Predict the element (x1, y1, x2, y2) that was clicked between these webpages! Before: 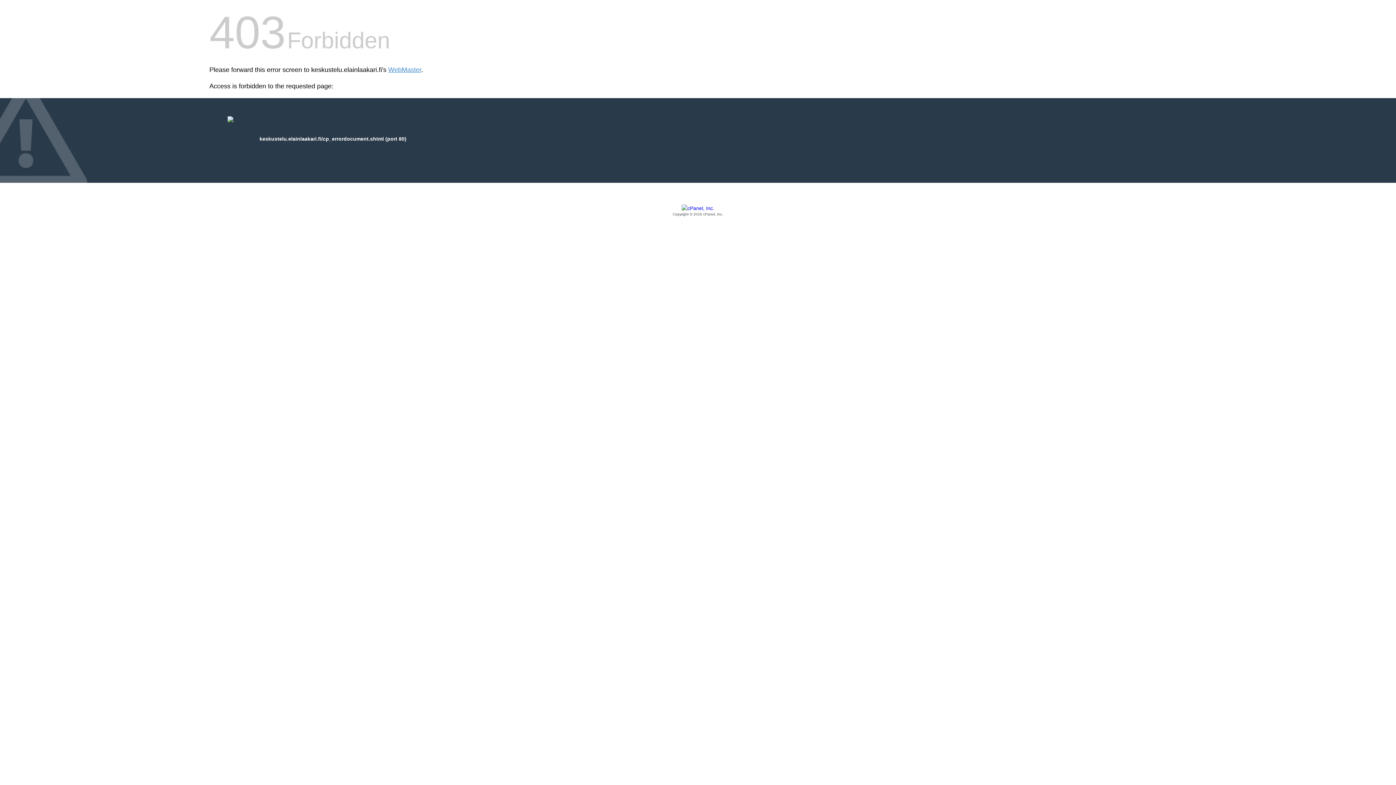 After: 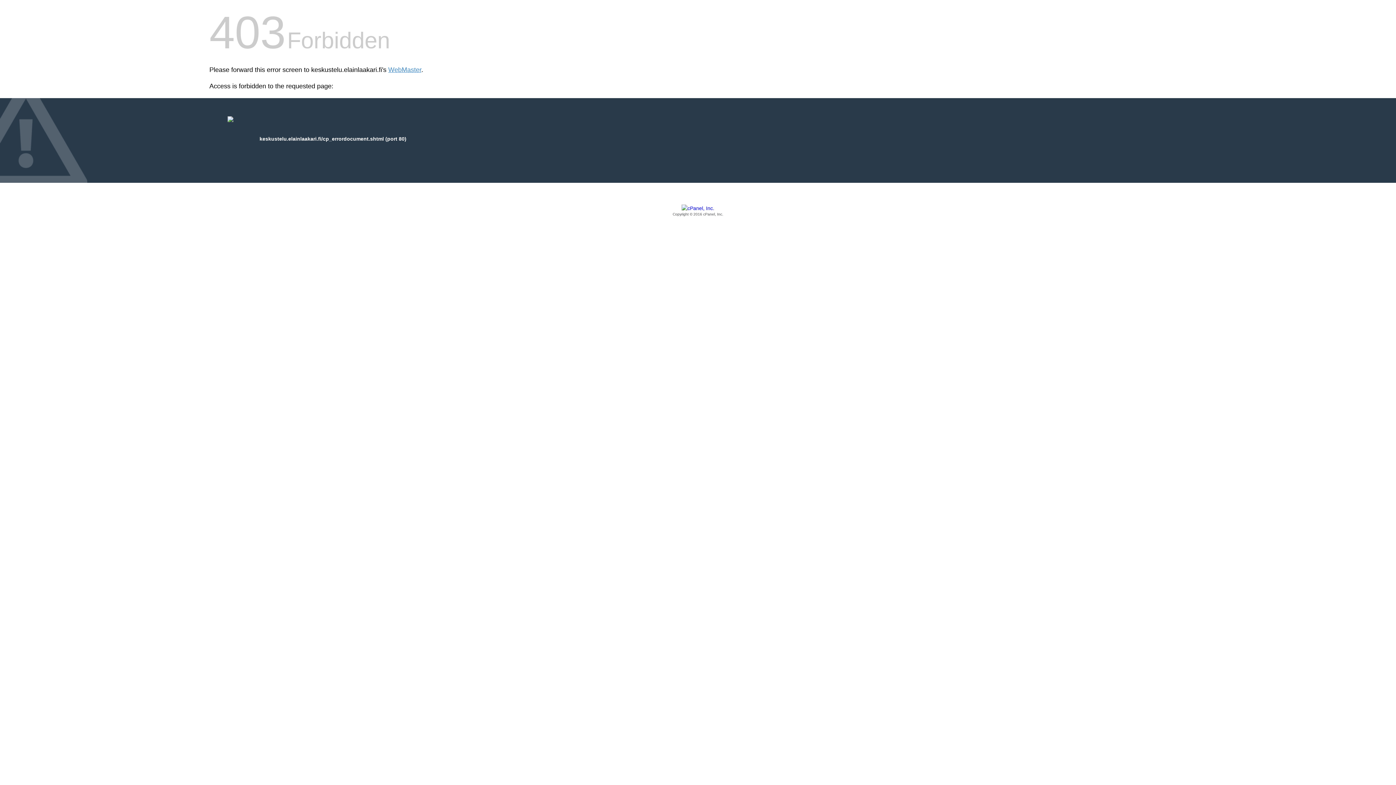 Action: label: Copyright © 2016 cPanel, Inc. bbox: (209, 205, 1186, 217)